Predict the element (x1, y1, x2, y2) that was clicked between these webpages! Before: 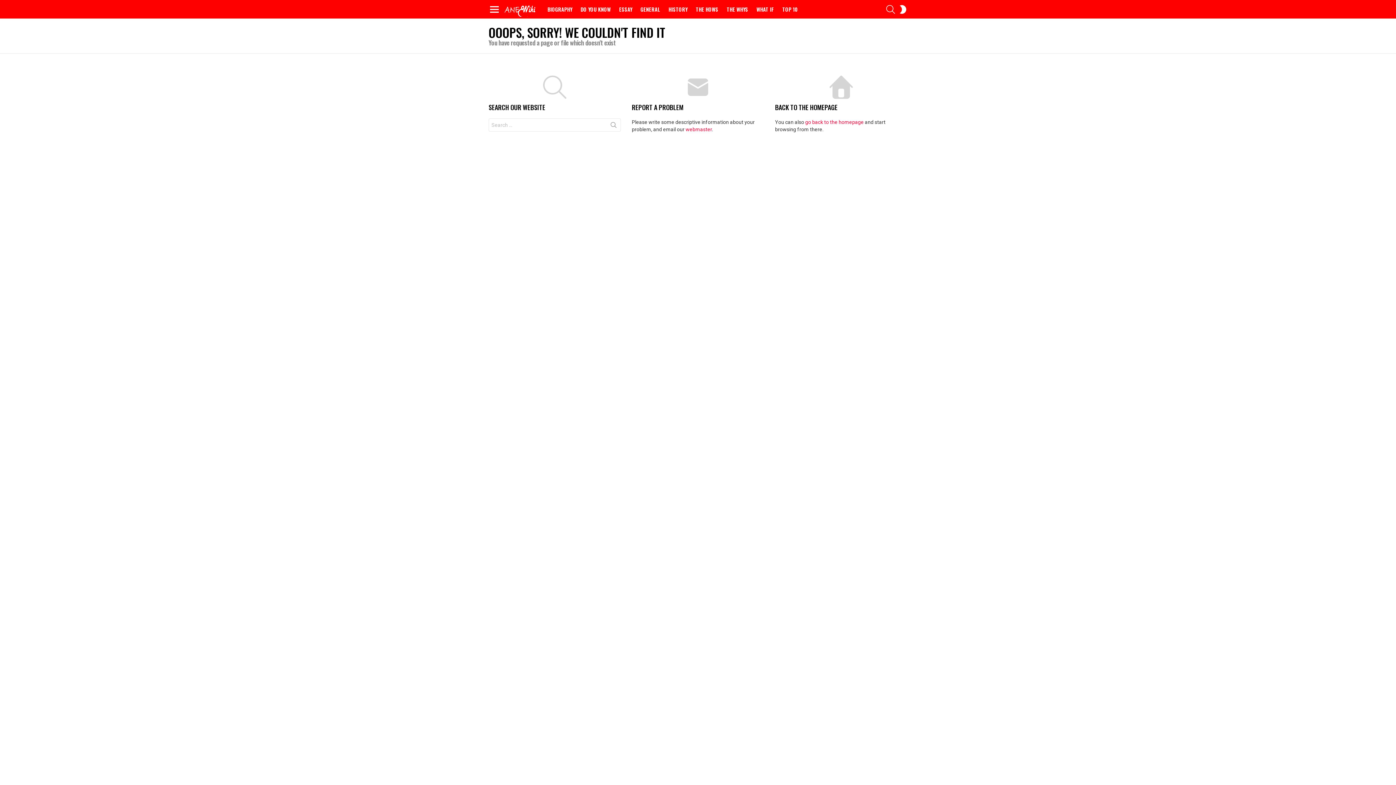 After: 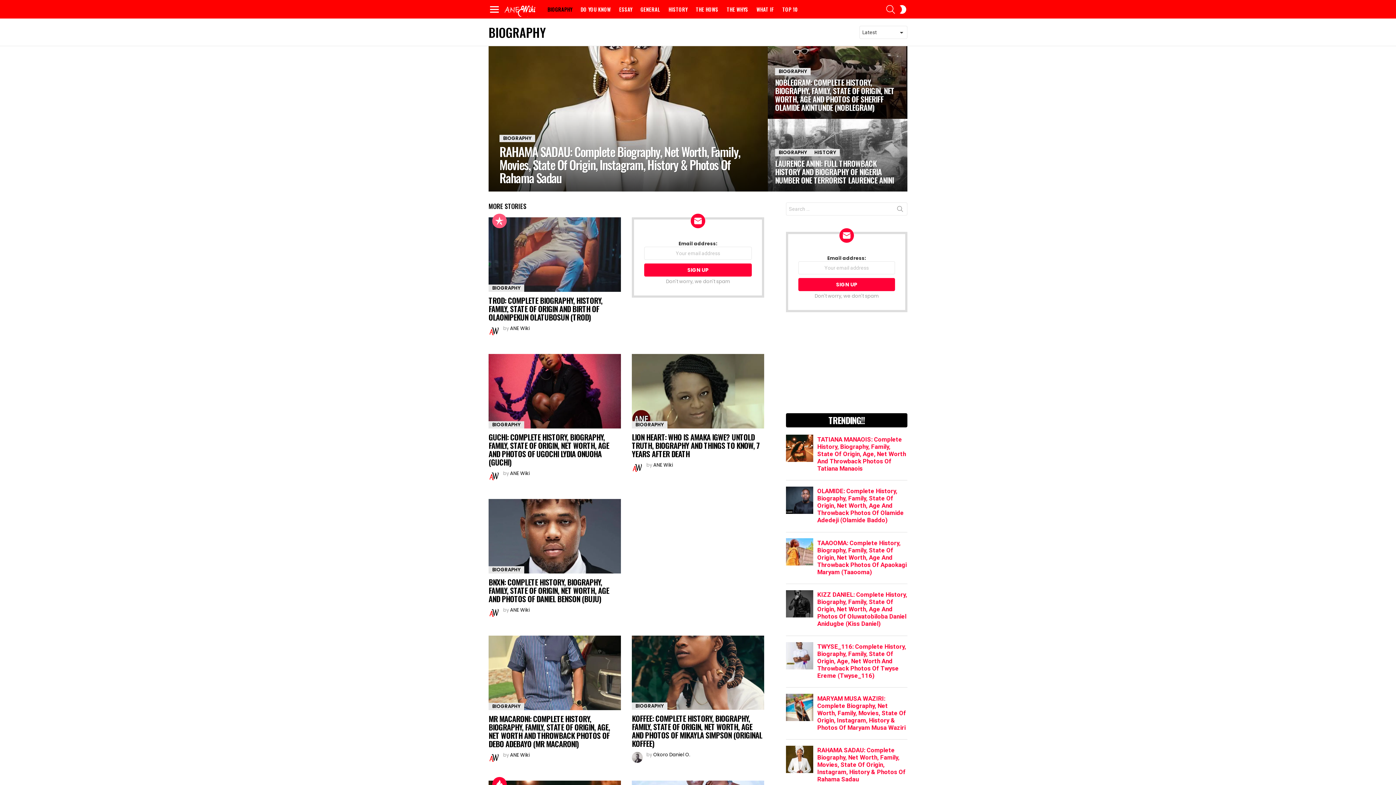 Action: label: BIOGRAPHY bbox: (544, 3, 576, 14)